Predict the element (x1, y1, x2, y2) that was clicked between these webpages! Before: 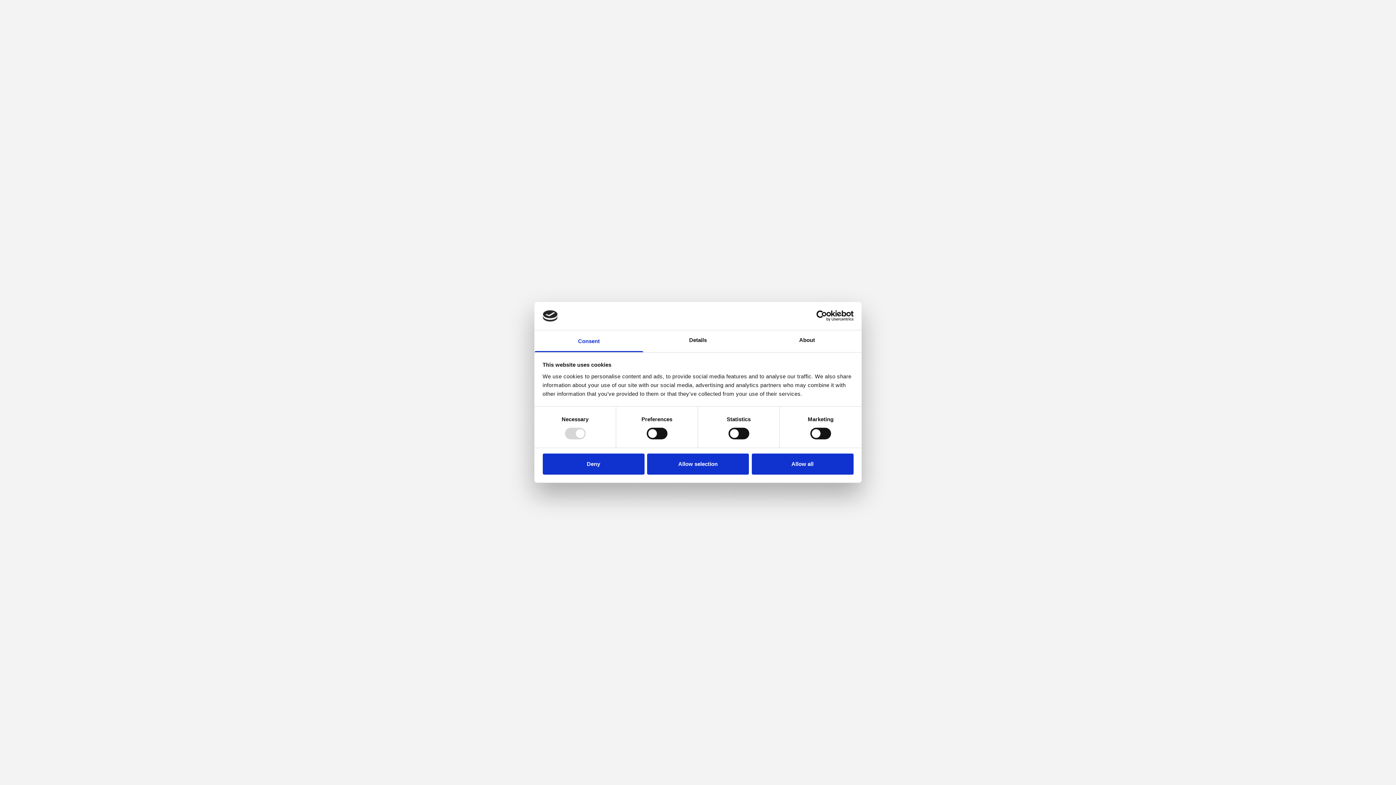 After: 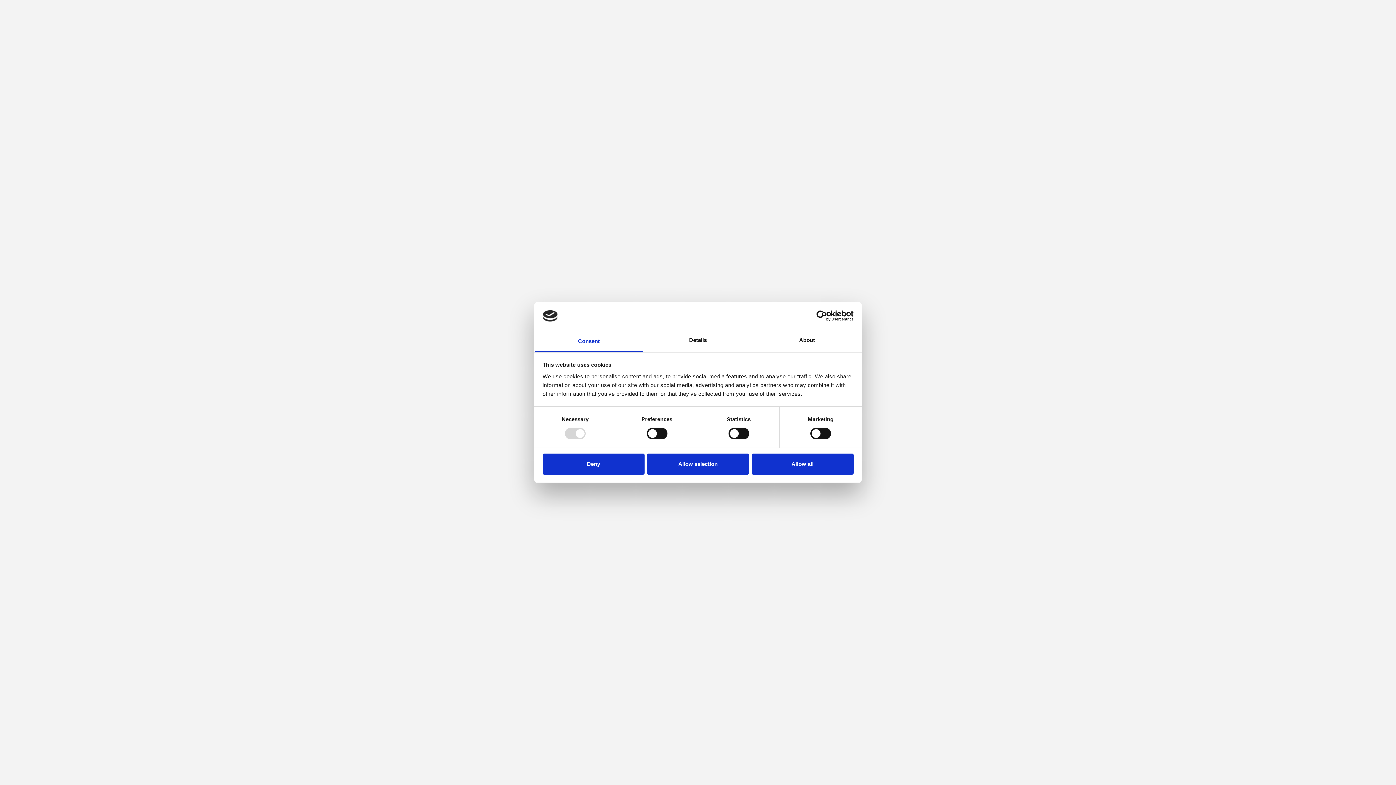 Action: label: Cookiebot - opens in a new window bbox: (790, 310, 853, 321)